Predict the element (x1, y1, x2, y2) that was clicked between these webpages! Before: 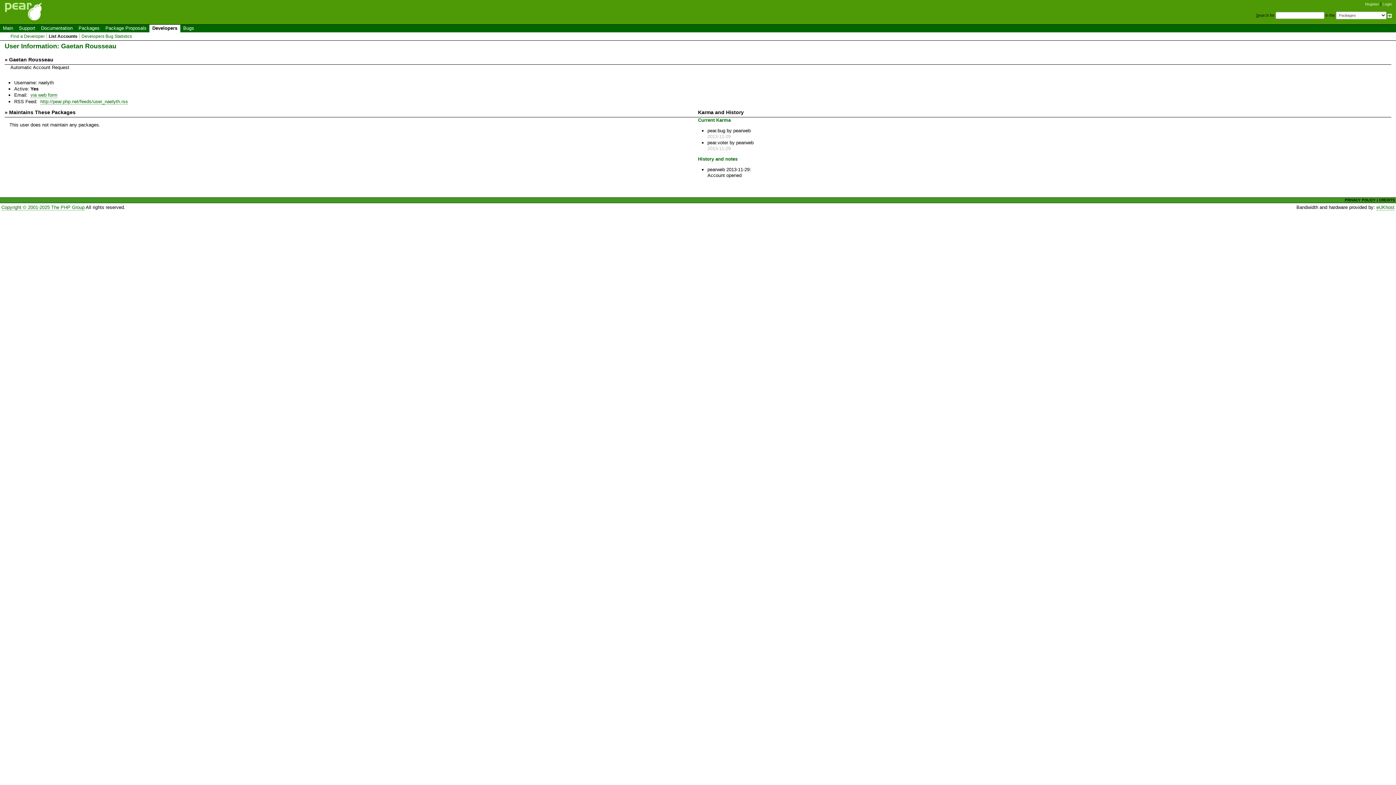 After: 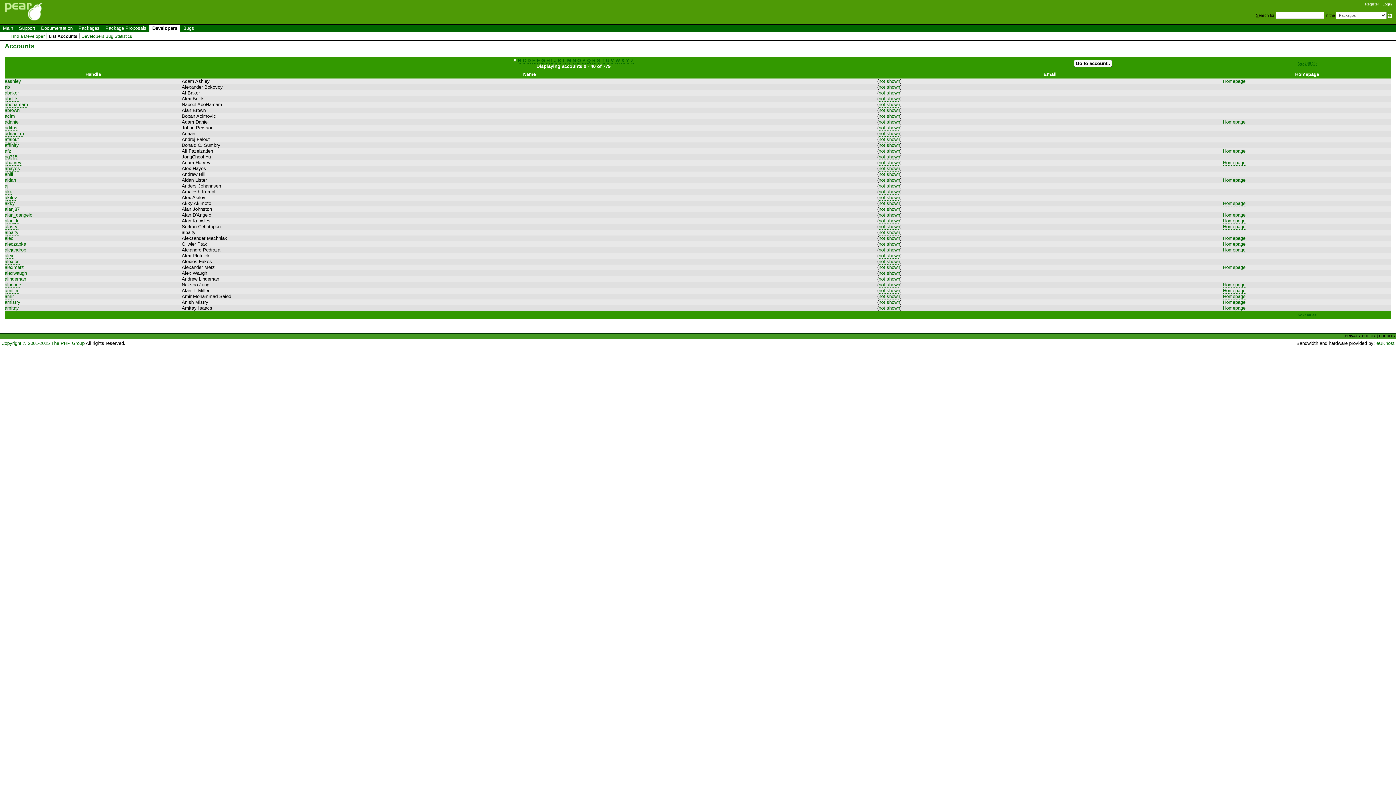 Action: label: List Accounts bbox: (48, 33, 77, 38)